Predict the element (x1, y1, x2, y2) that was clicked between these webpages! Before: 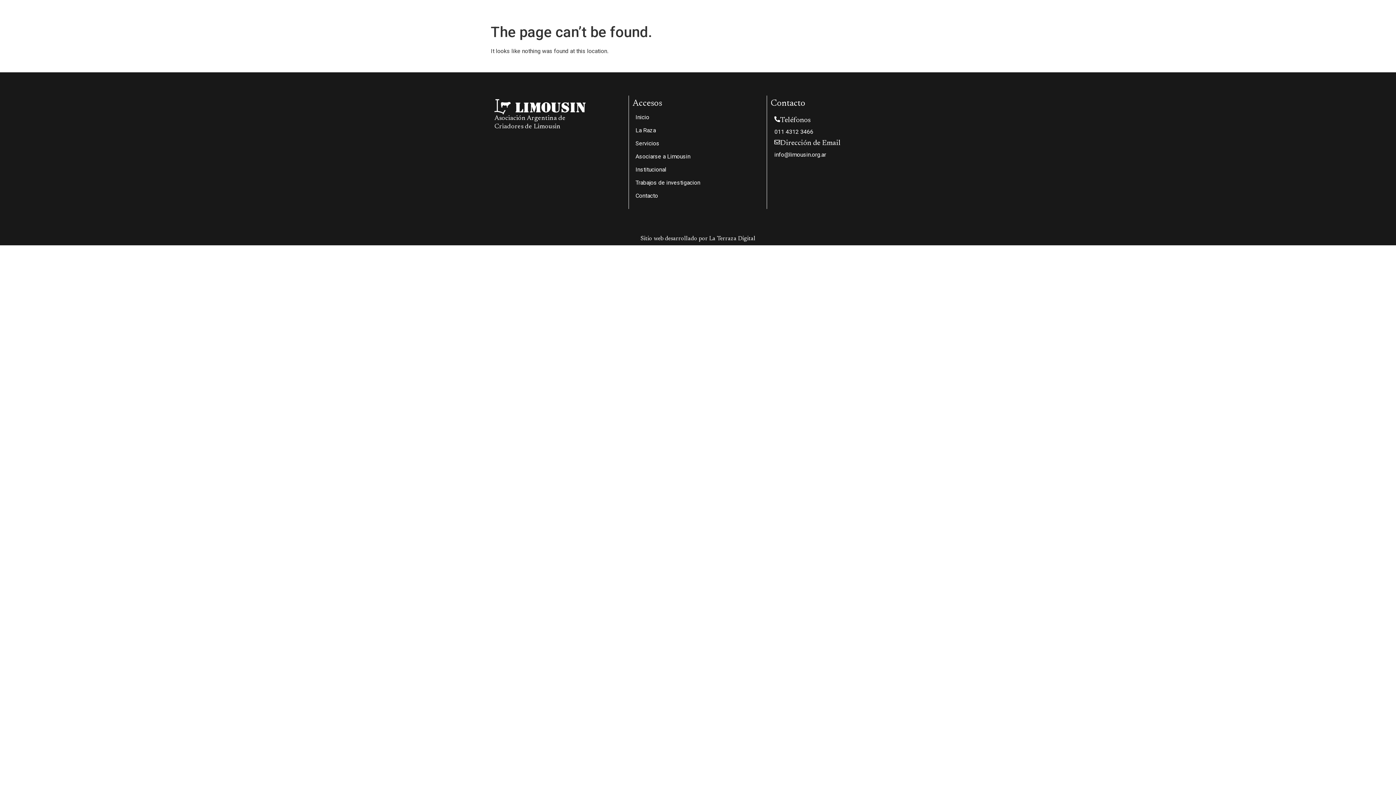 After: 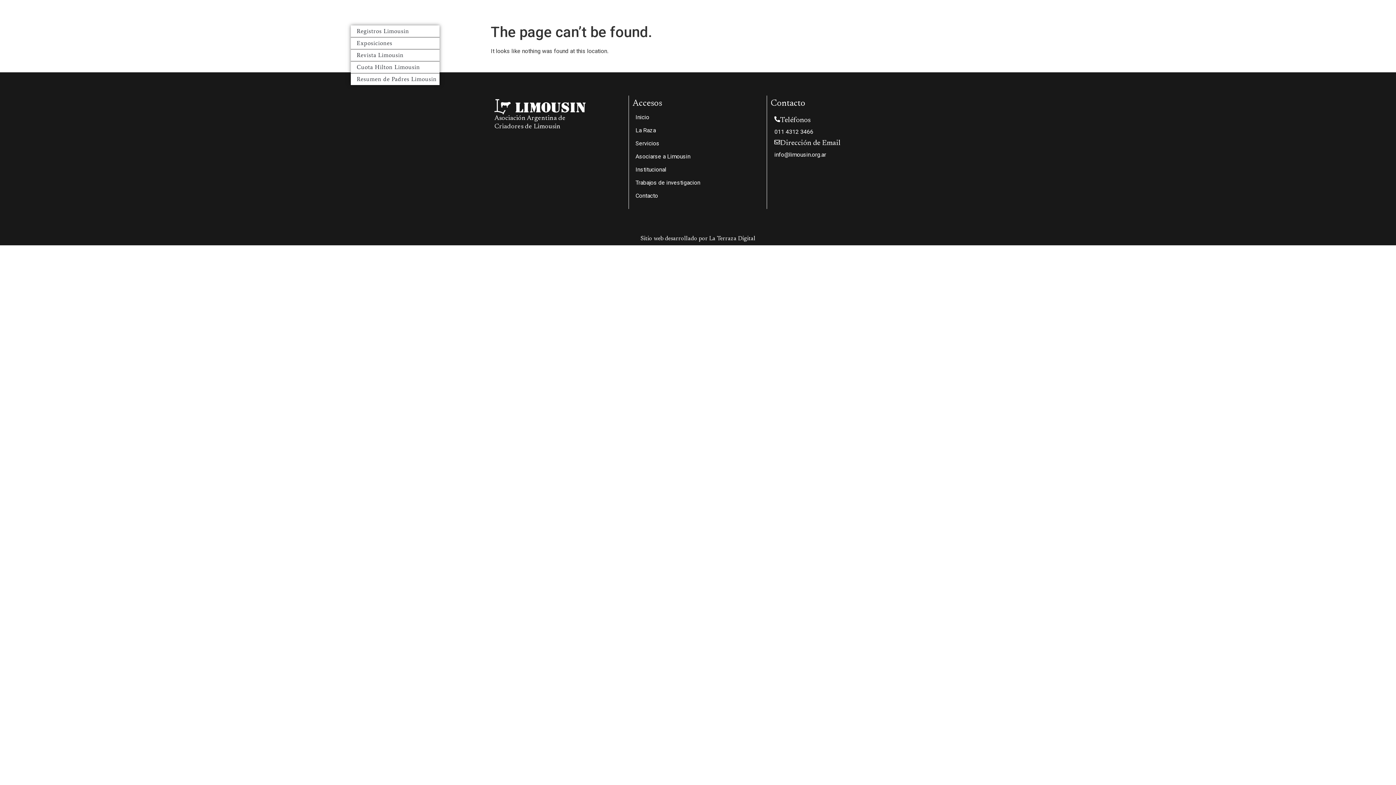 Action: bbox: (350, 8, 389, 19) label: Servicios